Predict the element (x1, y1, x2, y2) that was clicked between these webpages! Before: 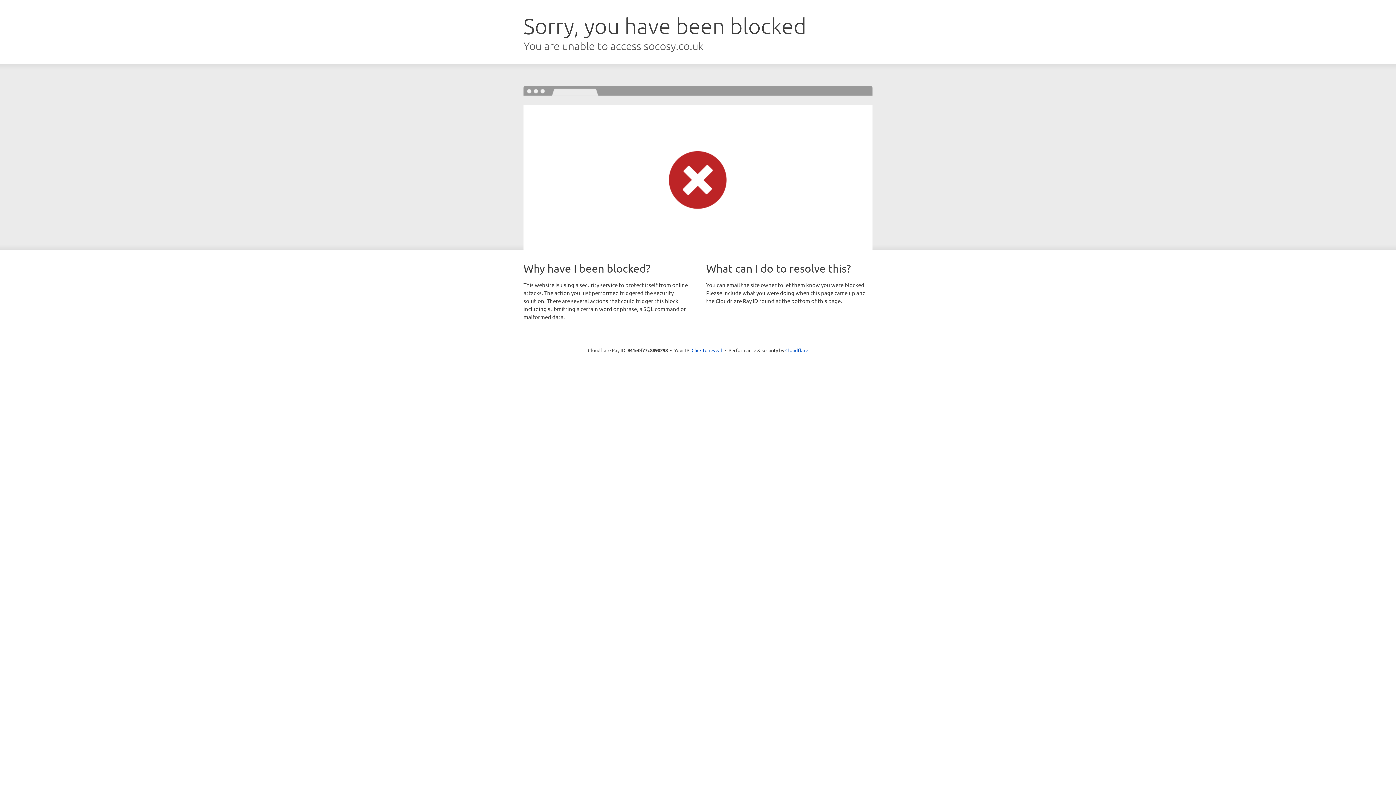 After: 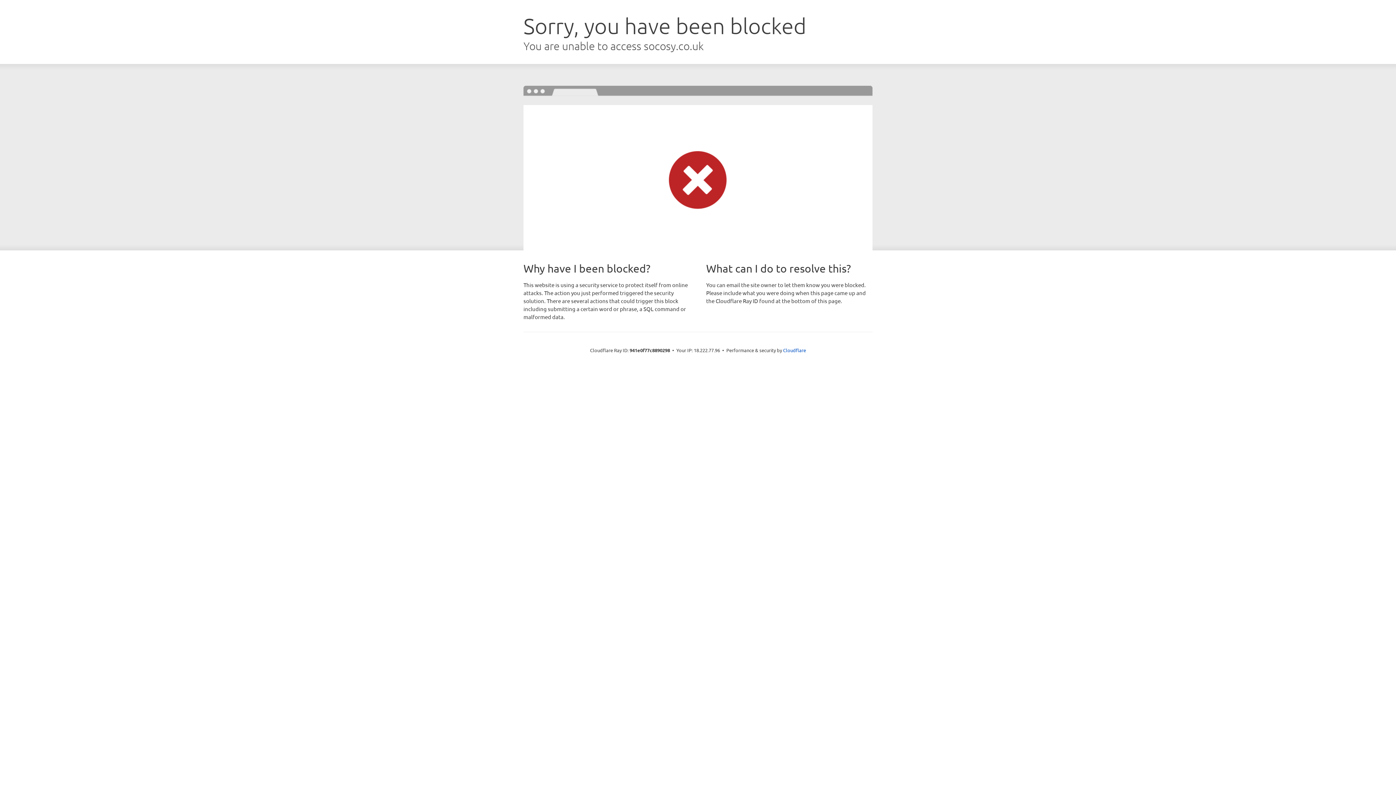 Action: label: Click to reveal bbox: (691, 346, 722, 353)